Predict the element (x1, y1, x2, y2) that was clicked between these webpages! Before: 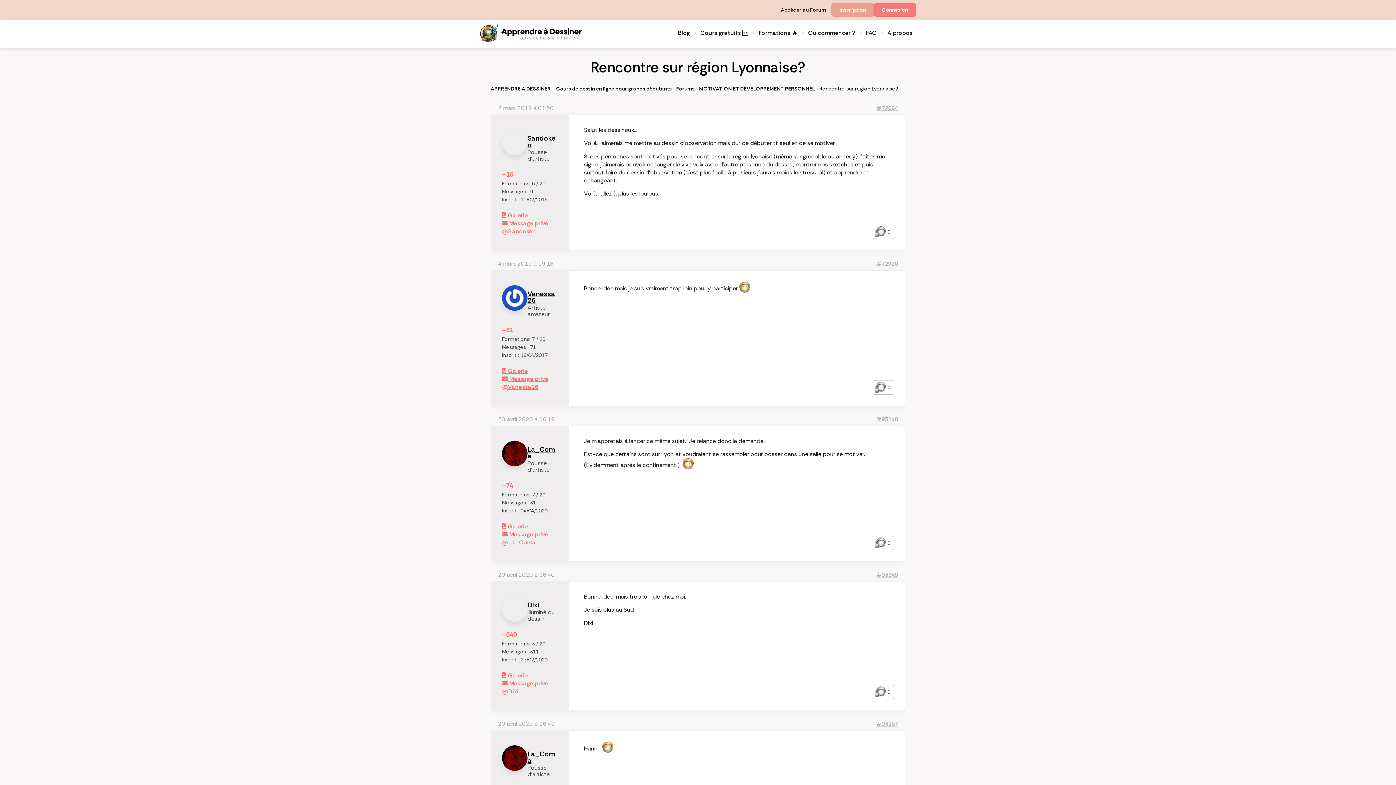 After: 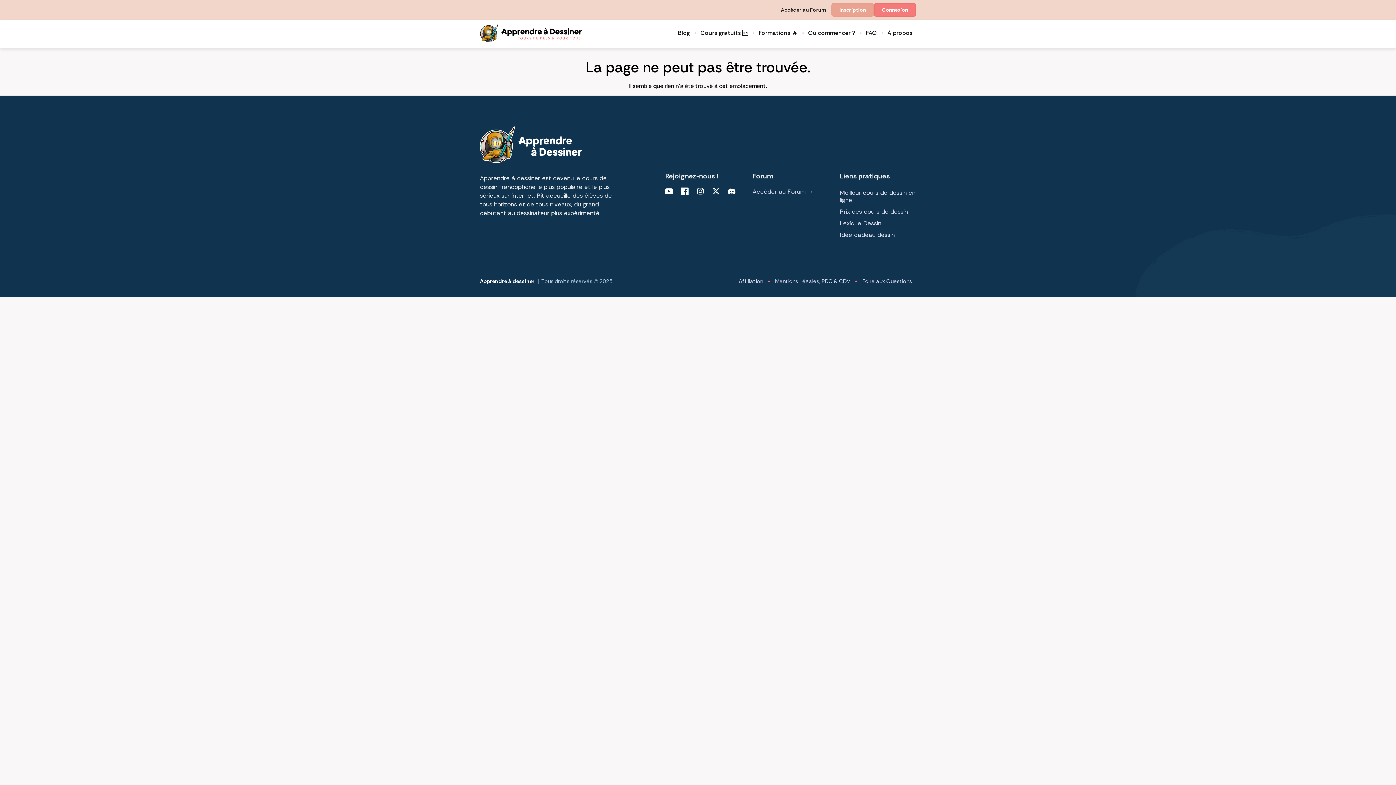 Action: bbox: (502, 375, 548, 382) label:  Message privé